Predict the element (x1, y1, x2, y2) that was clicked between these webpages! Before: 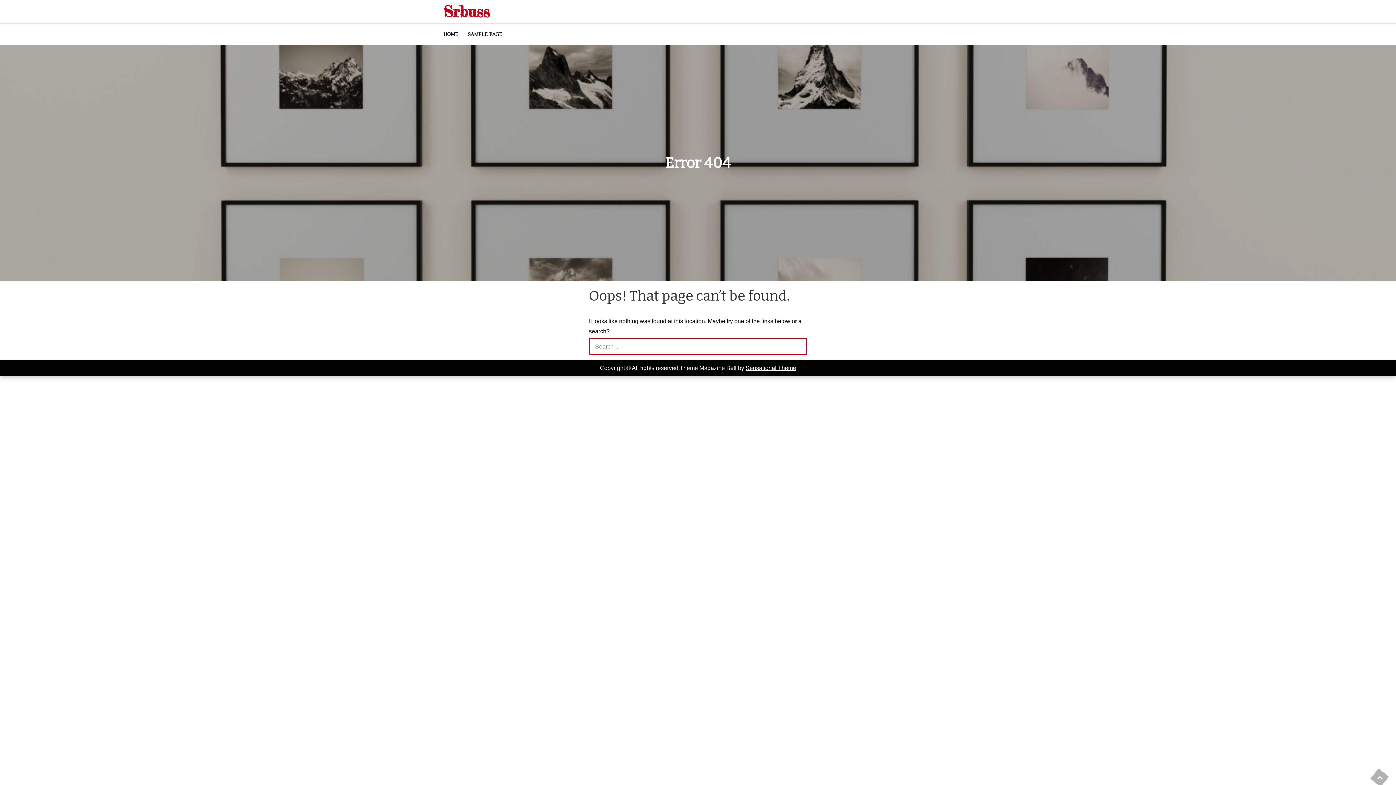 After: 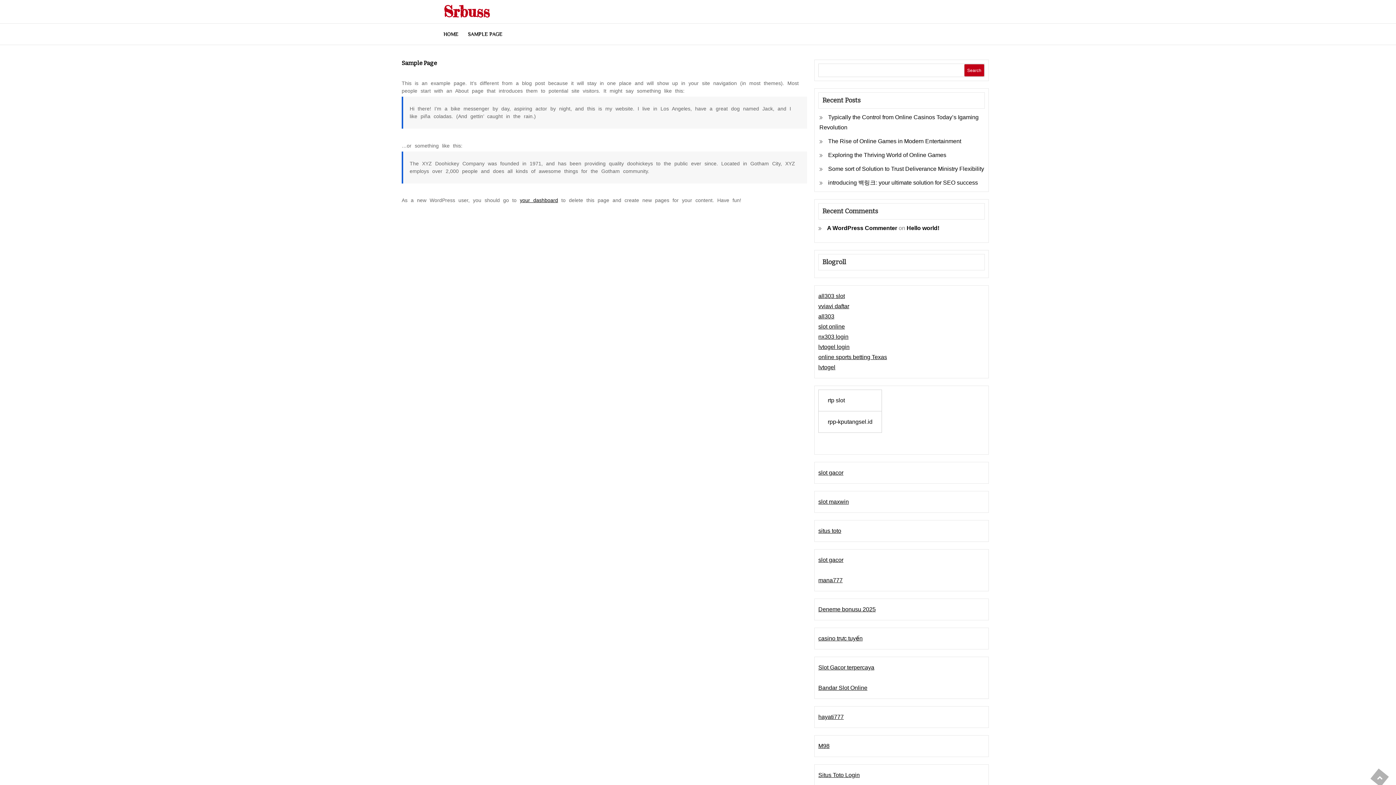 Action: label: SAMPLE PAGE bbox: (463, 27, 507, 41)